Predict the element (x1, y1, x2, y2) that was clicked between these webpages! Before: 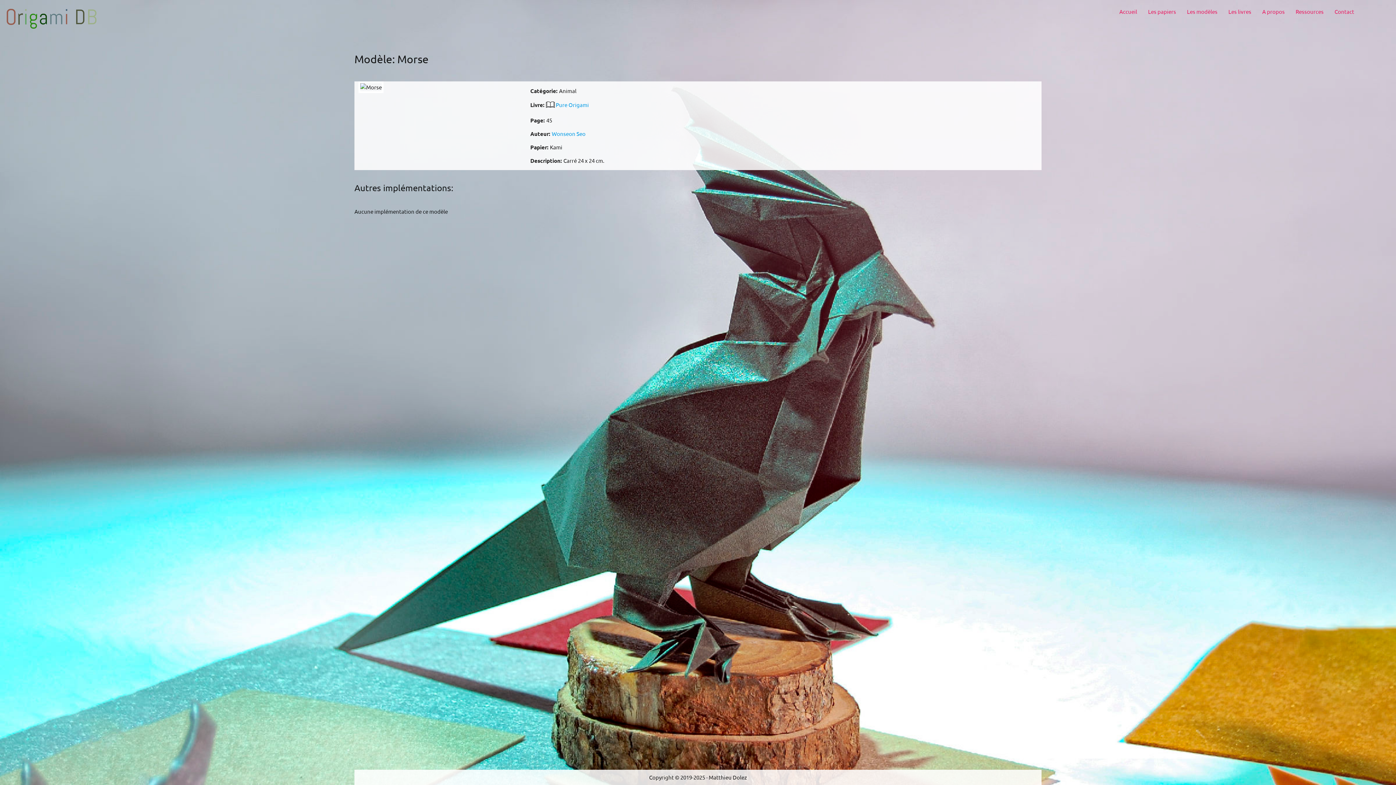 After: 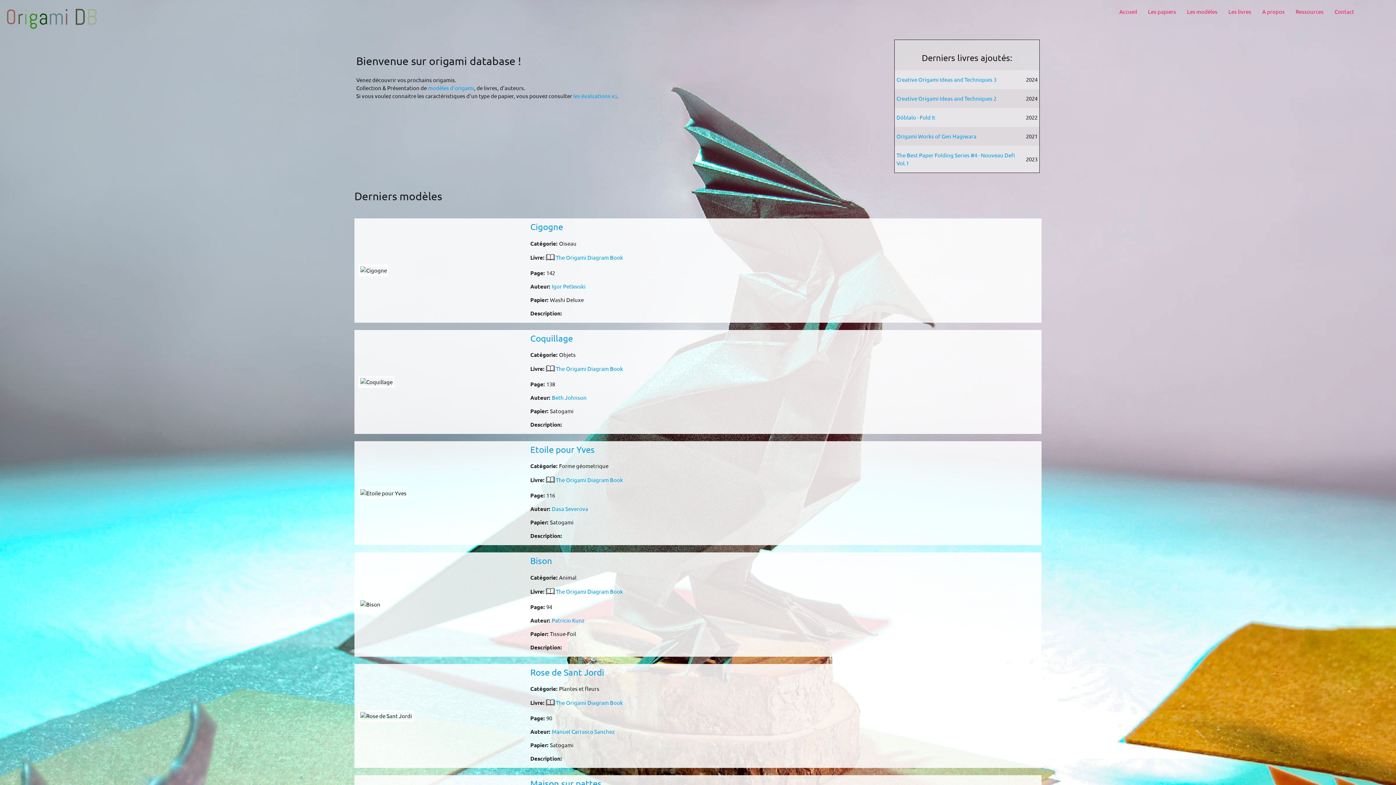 Action: bbox: (0, 0, 102, 44)